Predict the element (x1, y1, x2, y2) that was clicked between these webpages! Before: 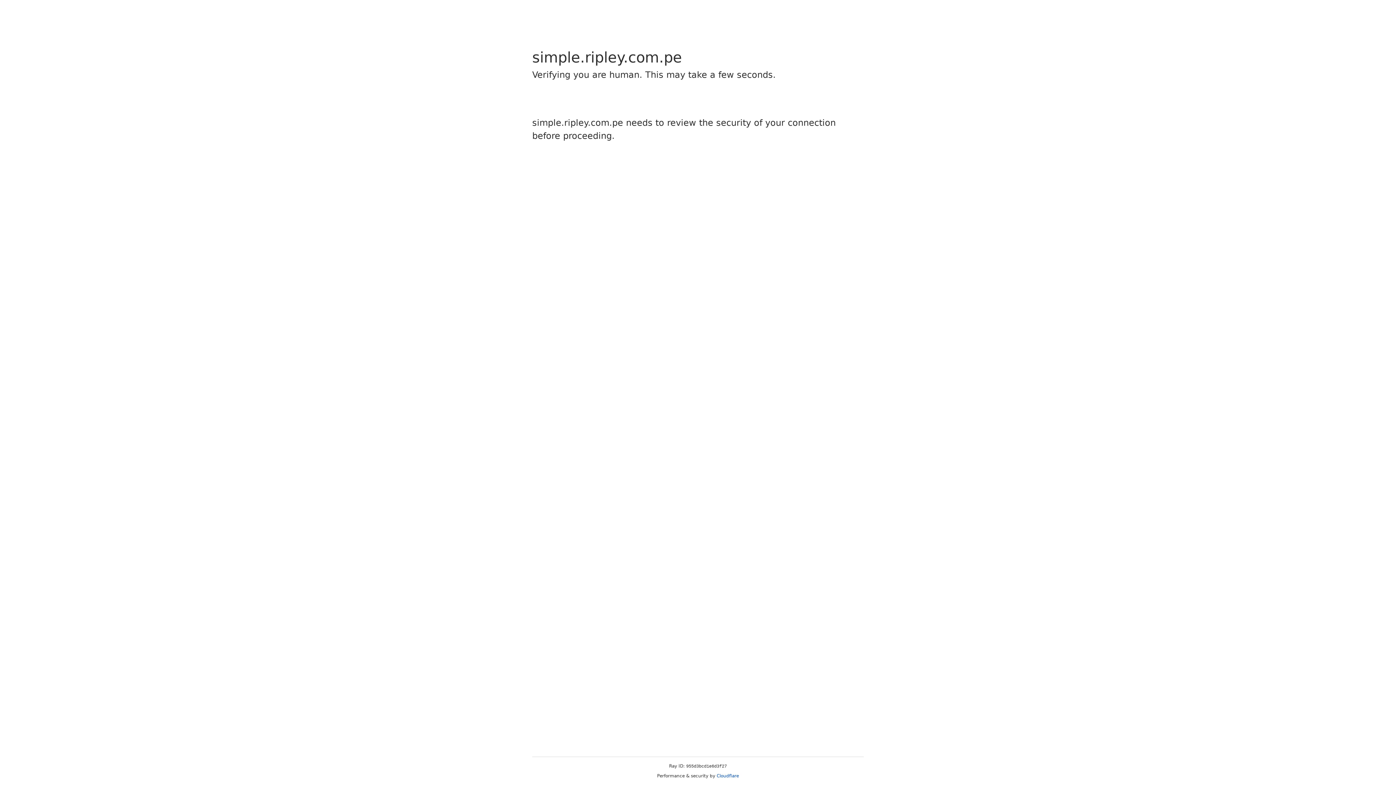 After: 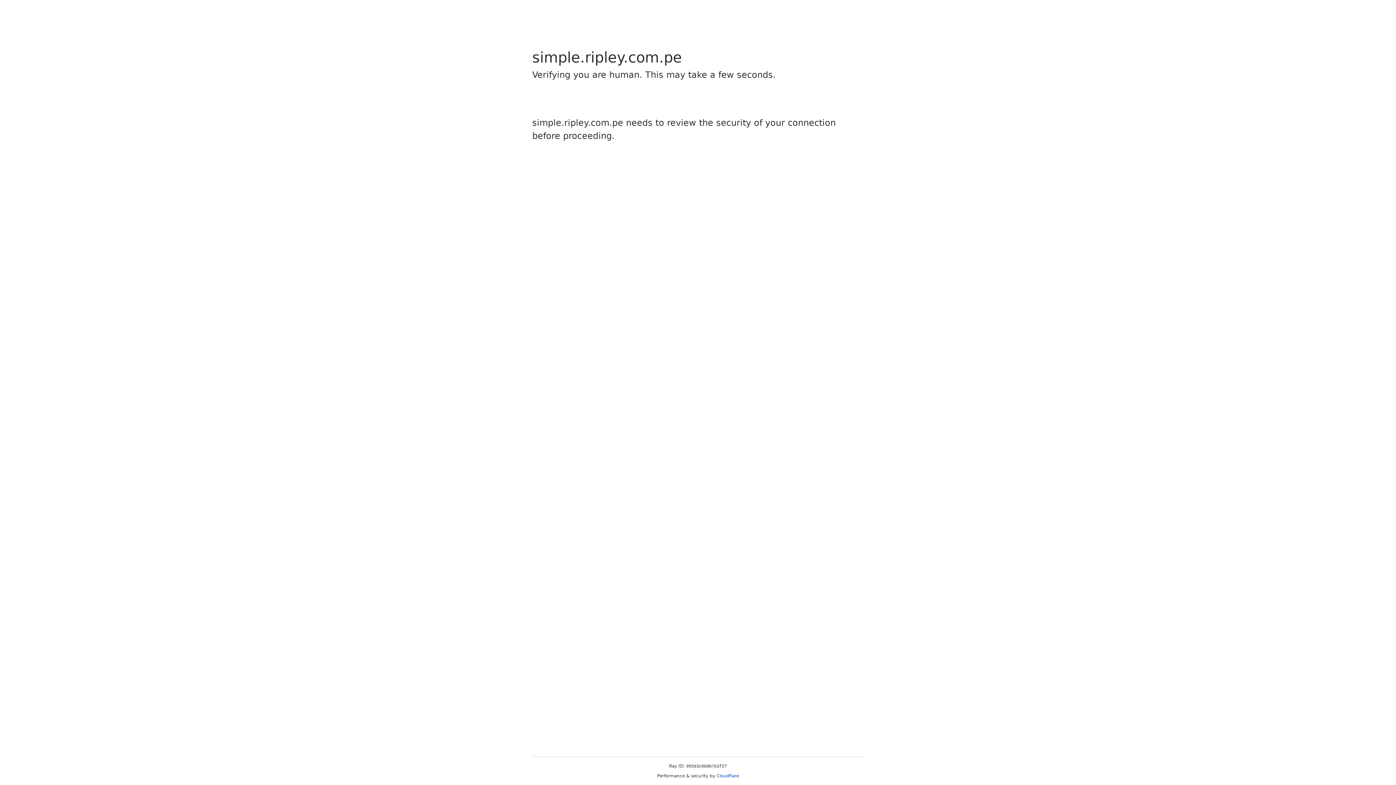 Action: bbox: (716, 773, 739, 778) label: Cloudflare